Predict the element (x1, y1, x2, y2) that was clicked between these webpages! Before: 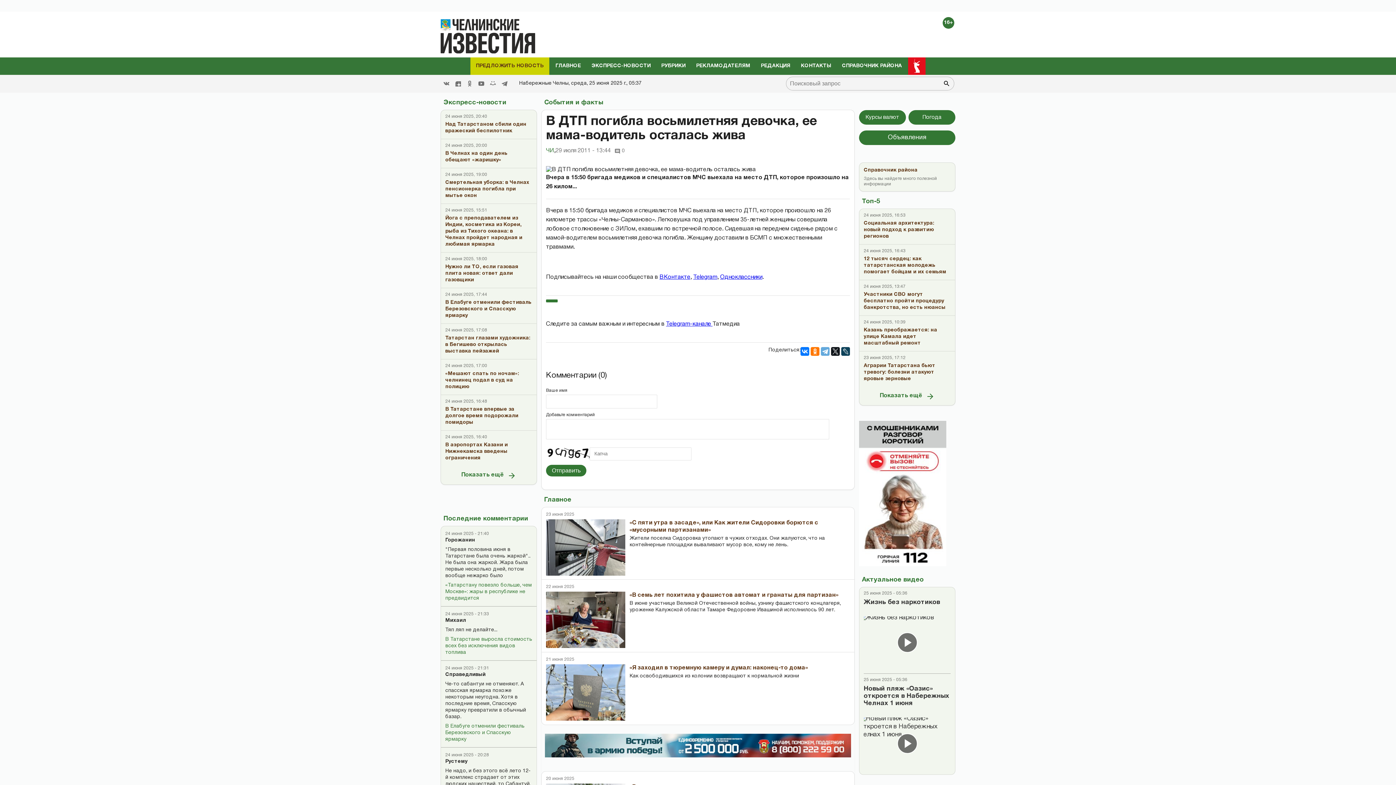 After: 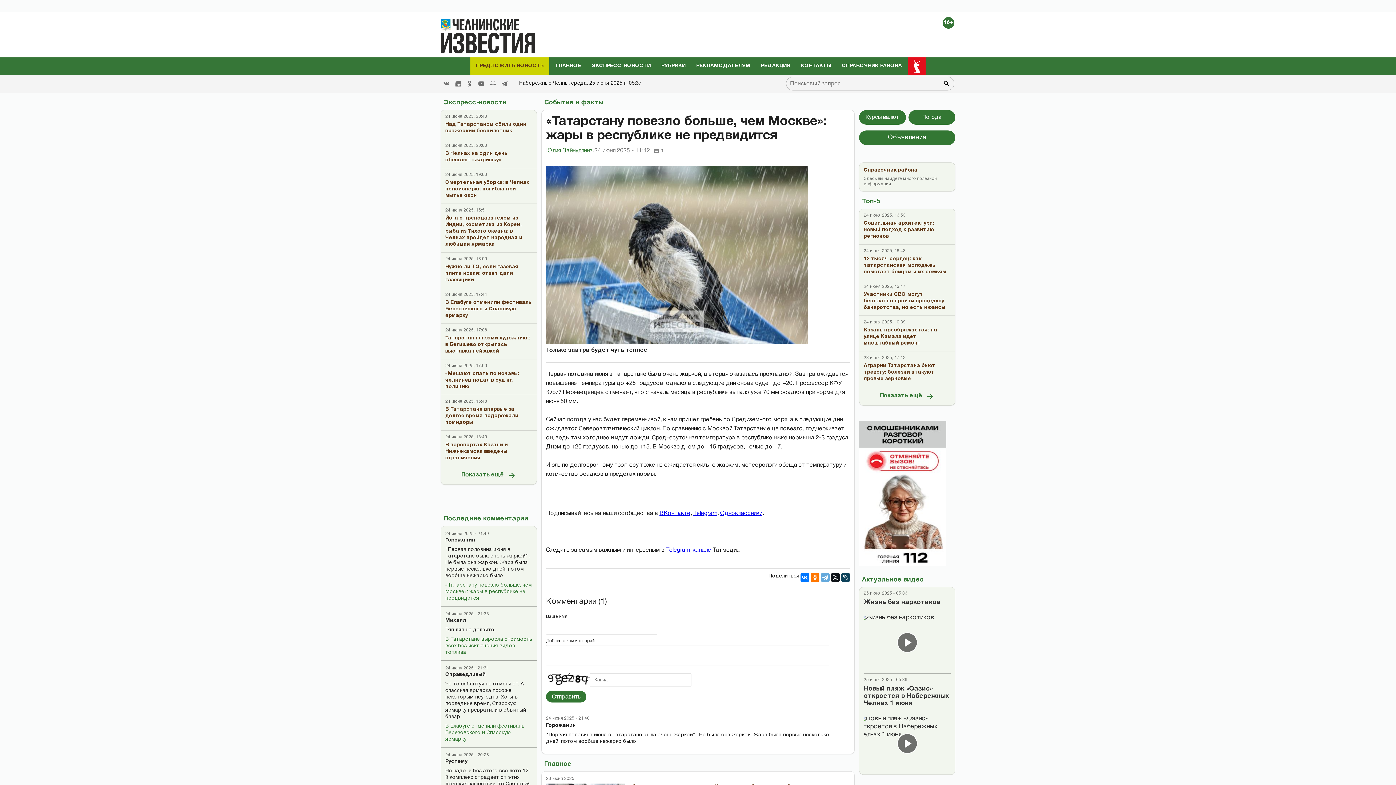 Action: label: 24 июня 2025 - 21:40

Горожанин

"Первая половина июня в Татарстане была очень жаркой".. Не была она жаркой. Жара была первые несколько дней, потом вообще нежарко было bbox: (445, 530, 532, 582)